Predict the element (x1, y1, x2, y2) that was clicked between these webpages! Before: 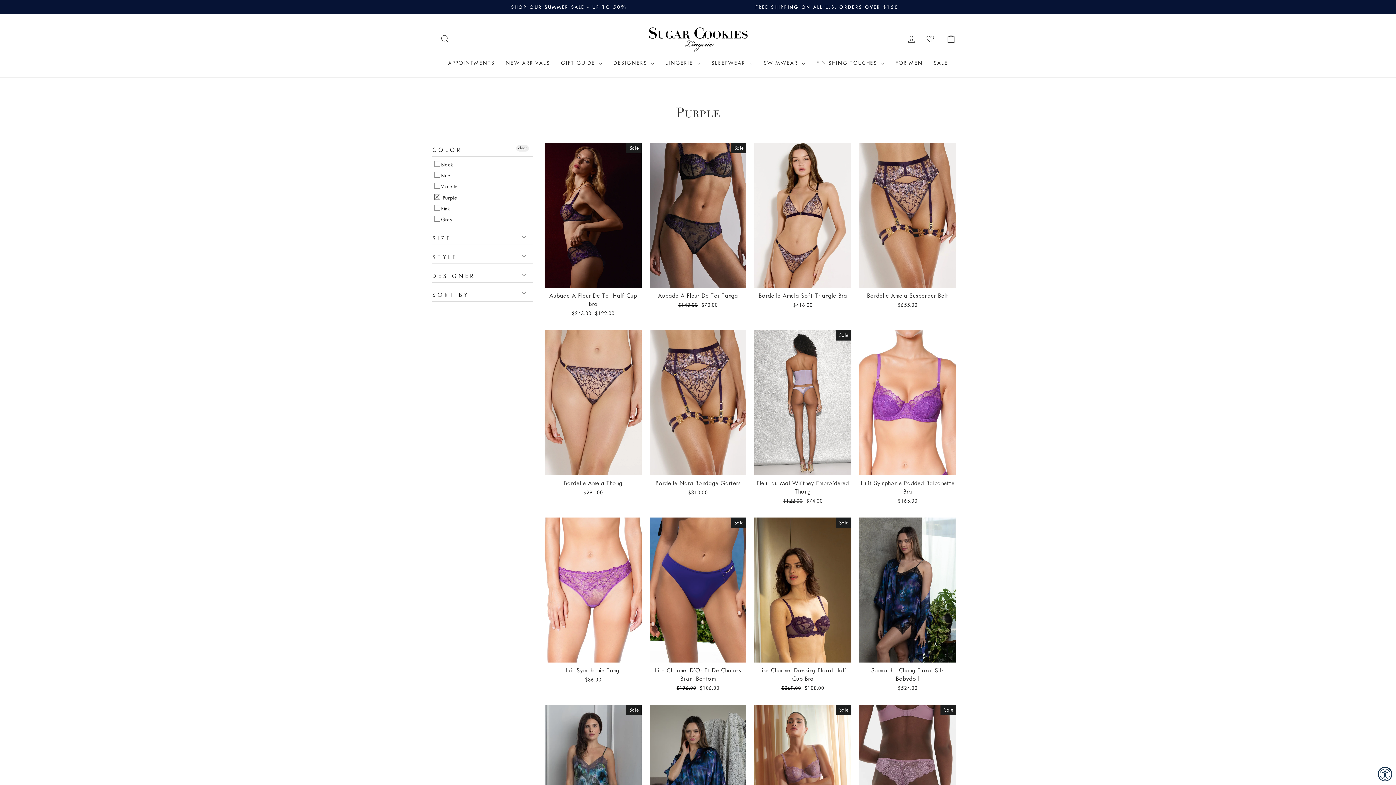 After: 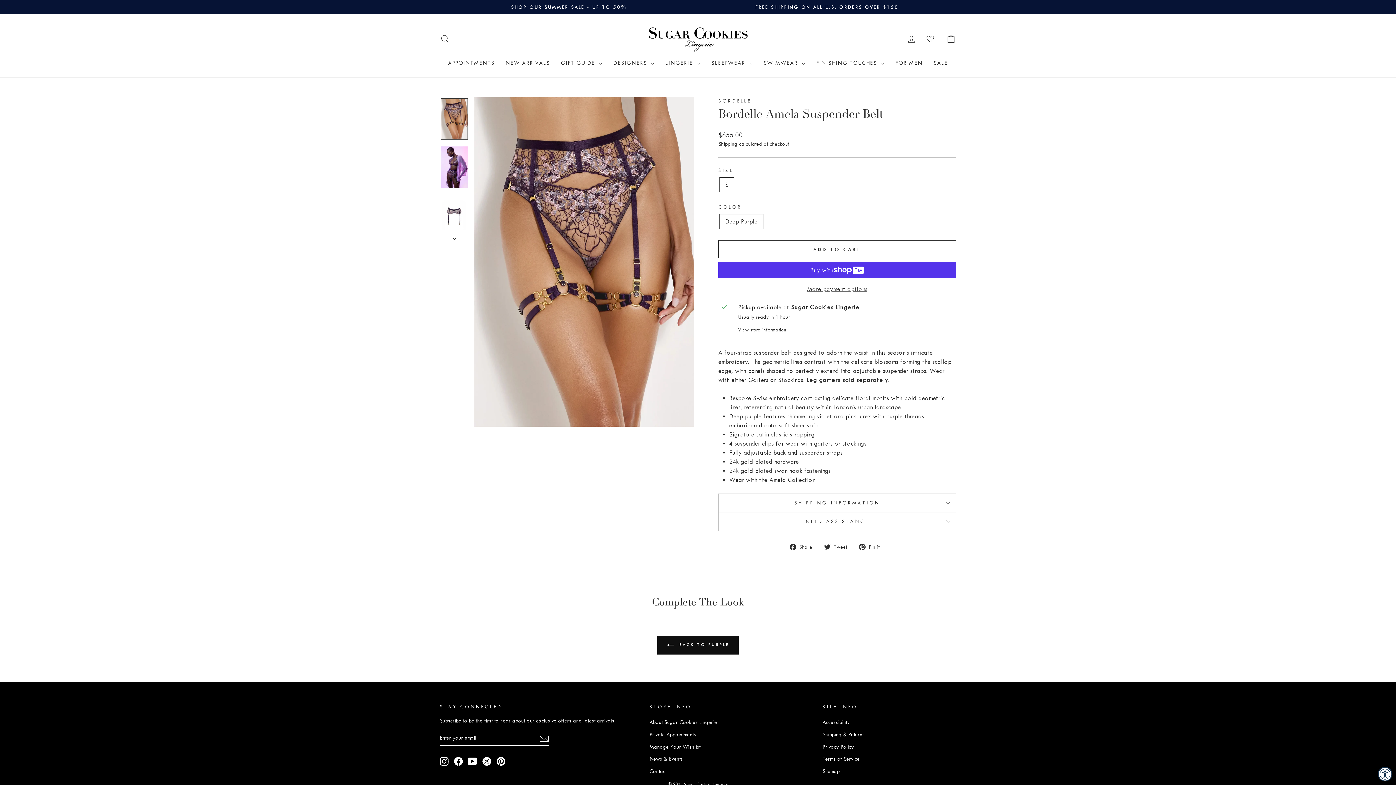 Action: label: Bordelle Amela Suspender Belt
$655.00 bbox: (859, 288, 956, 310)